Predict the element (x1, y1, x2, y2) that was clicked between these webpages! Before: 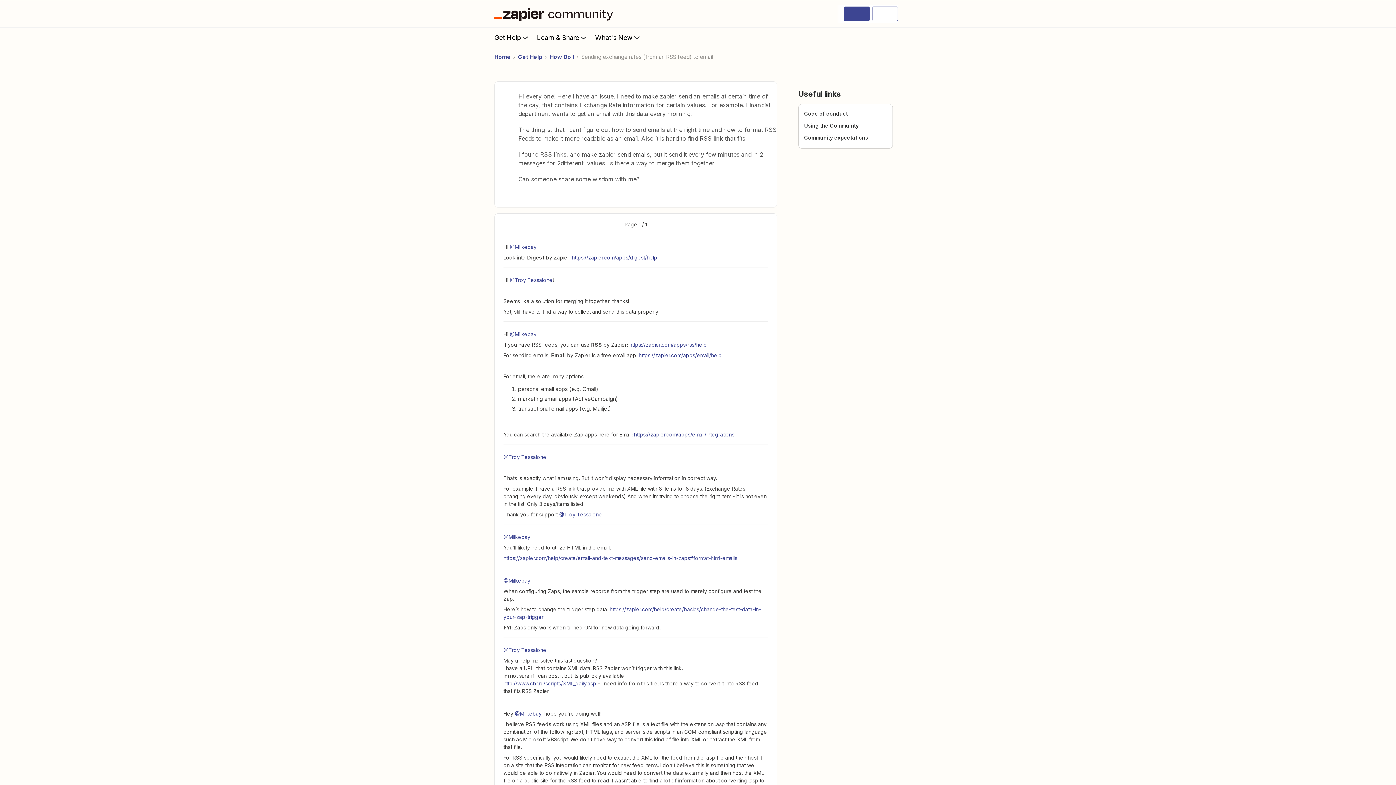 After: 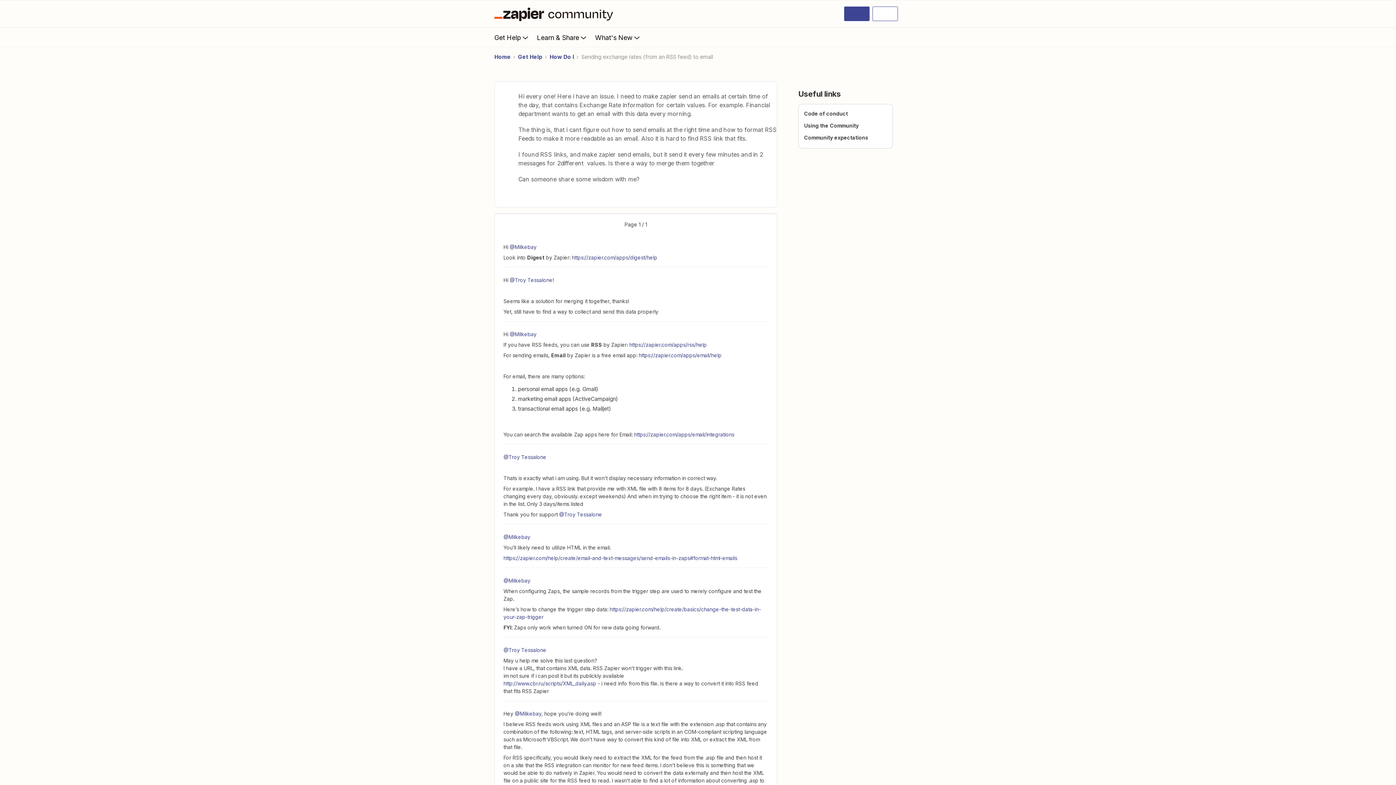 Action: label: https://zapier.com/apps/email/integrations bbox: (634, 431, 734, 437)